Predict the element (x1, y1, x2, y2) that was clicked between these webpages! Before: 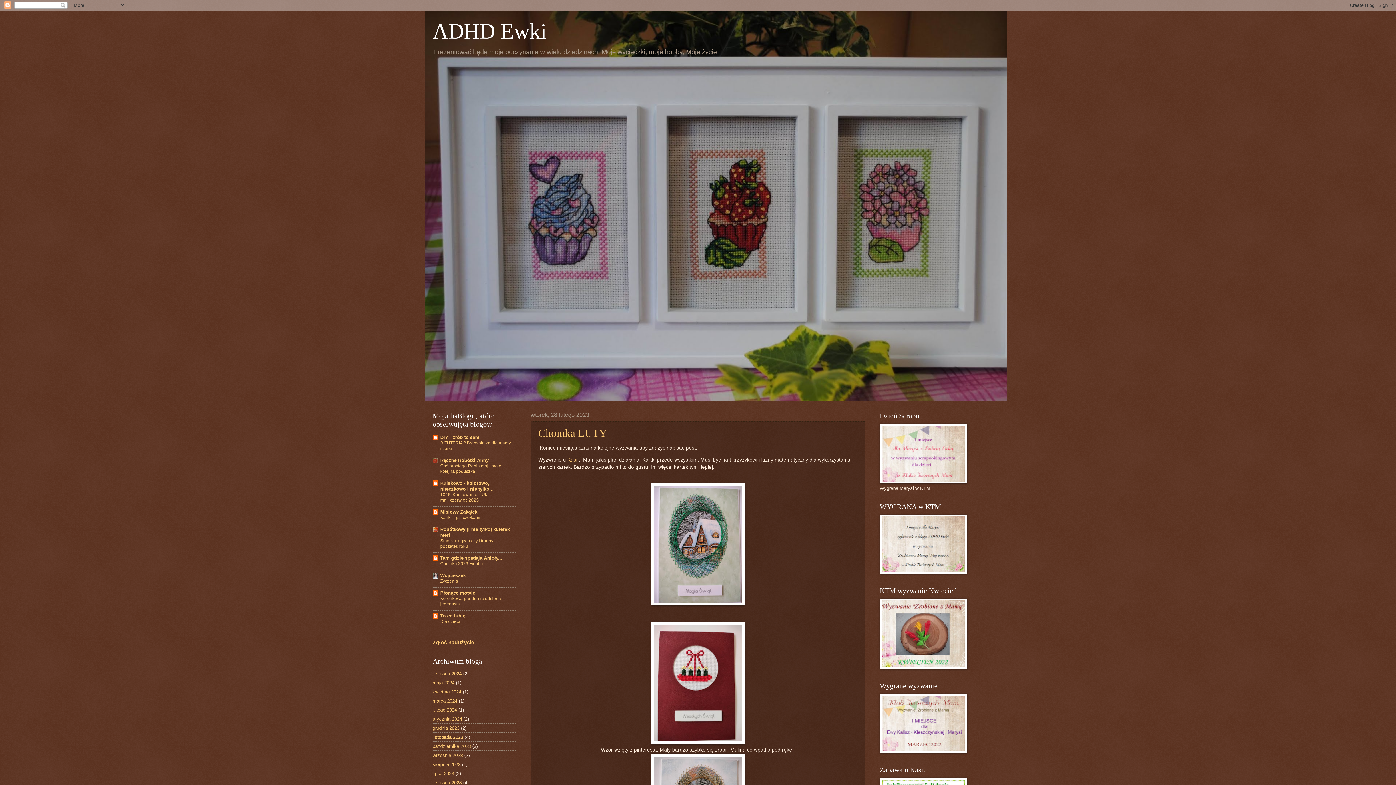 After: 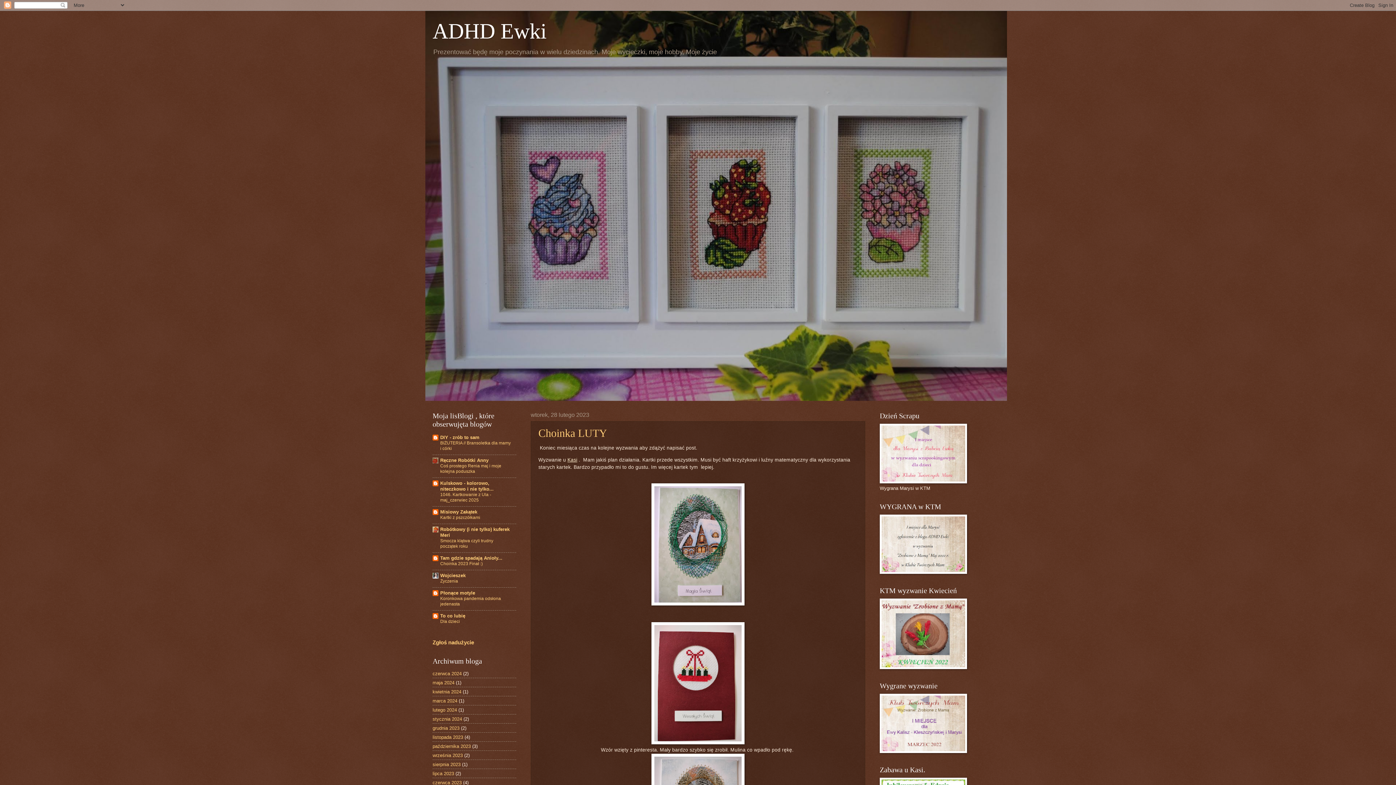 Action: label: Kasi bbox: (567, 457, 577, 462)